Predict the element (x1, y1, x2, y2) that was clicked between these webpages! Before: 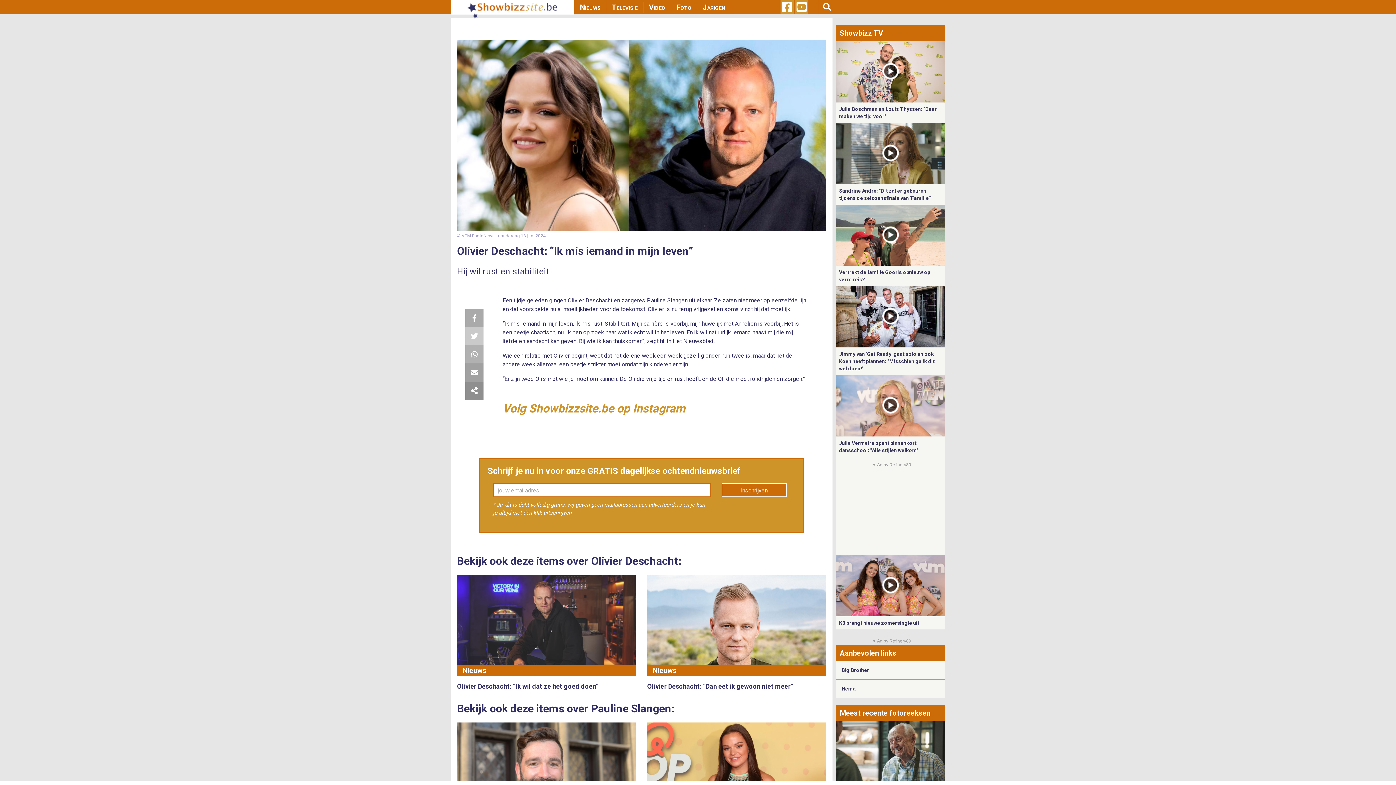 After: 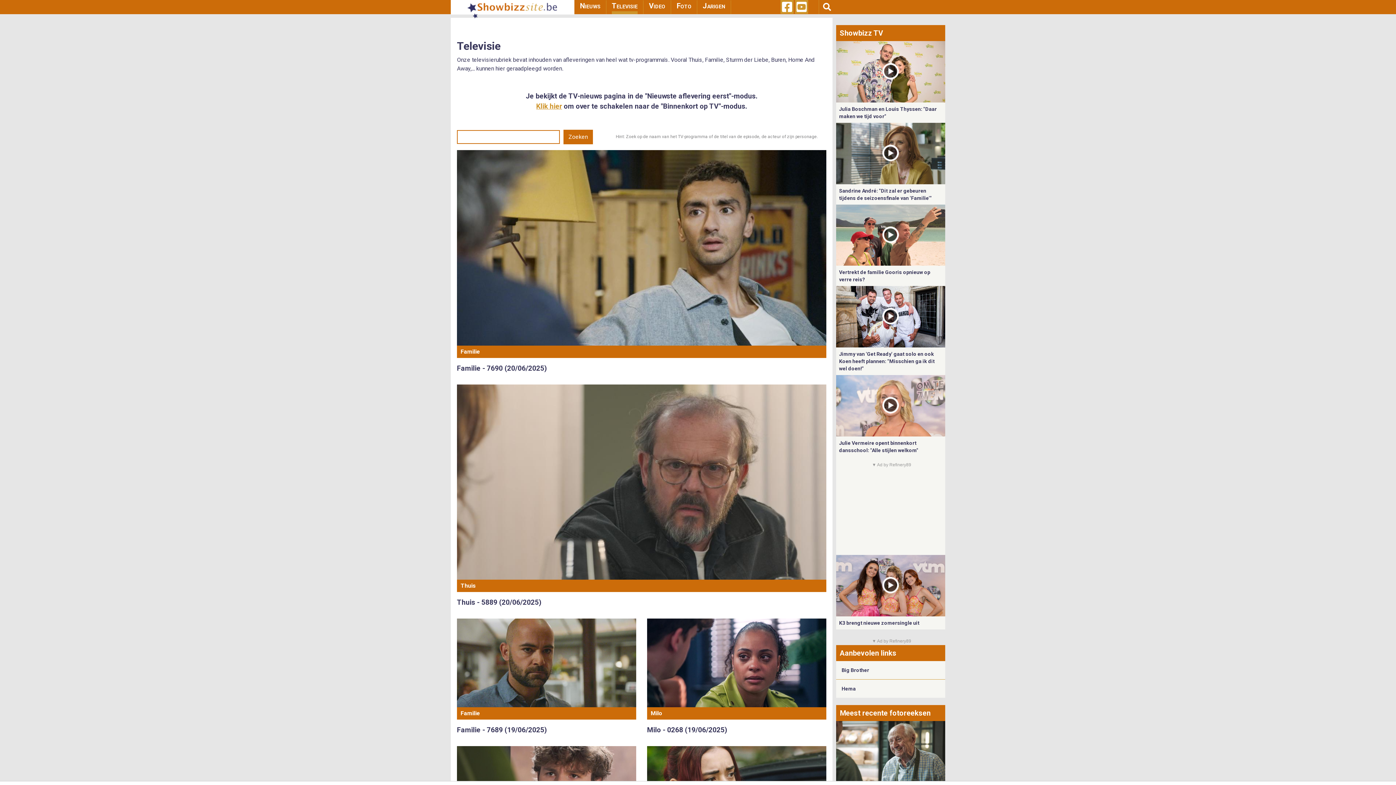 Action: bbox: (612, 1, 637, 12) label: Televisie